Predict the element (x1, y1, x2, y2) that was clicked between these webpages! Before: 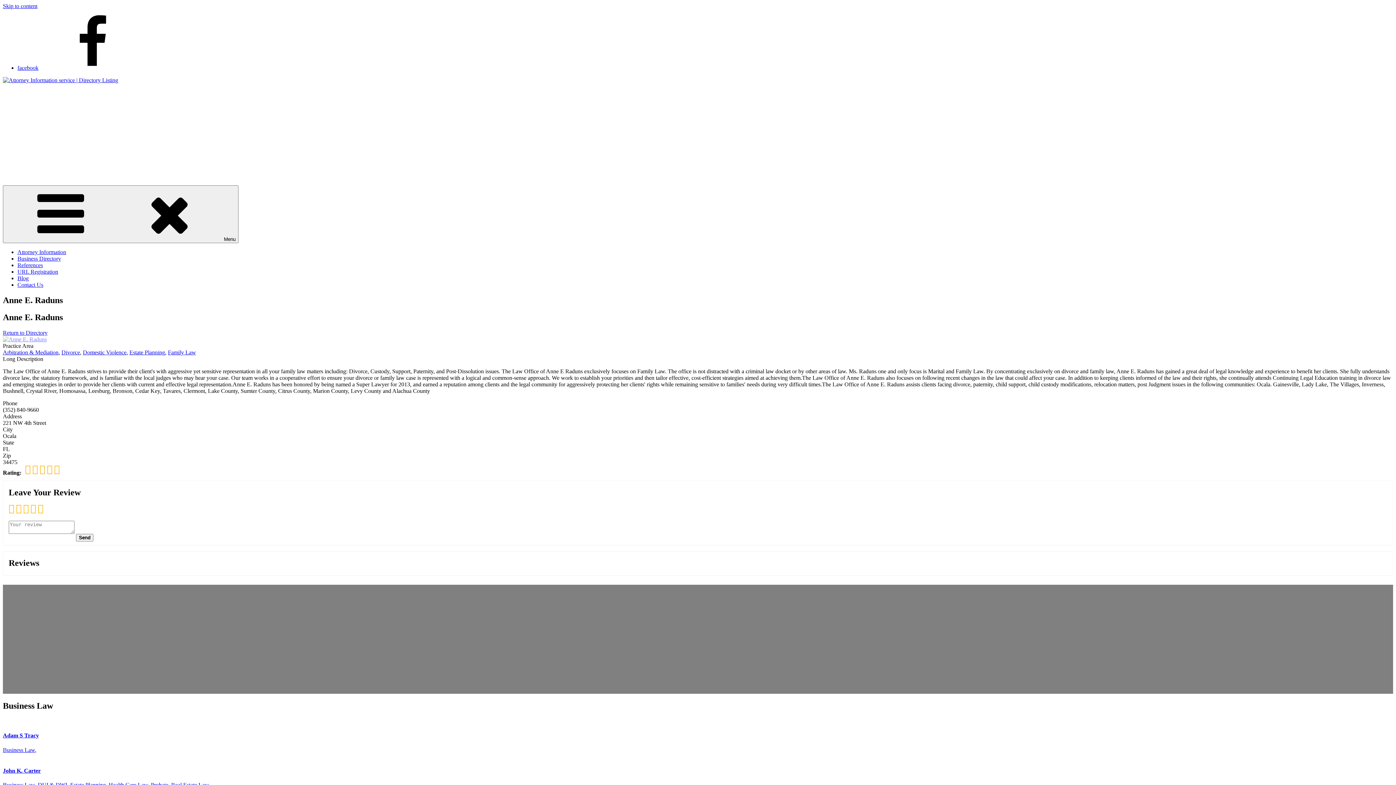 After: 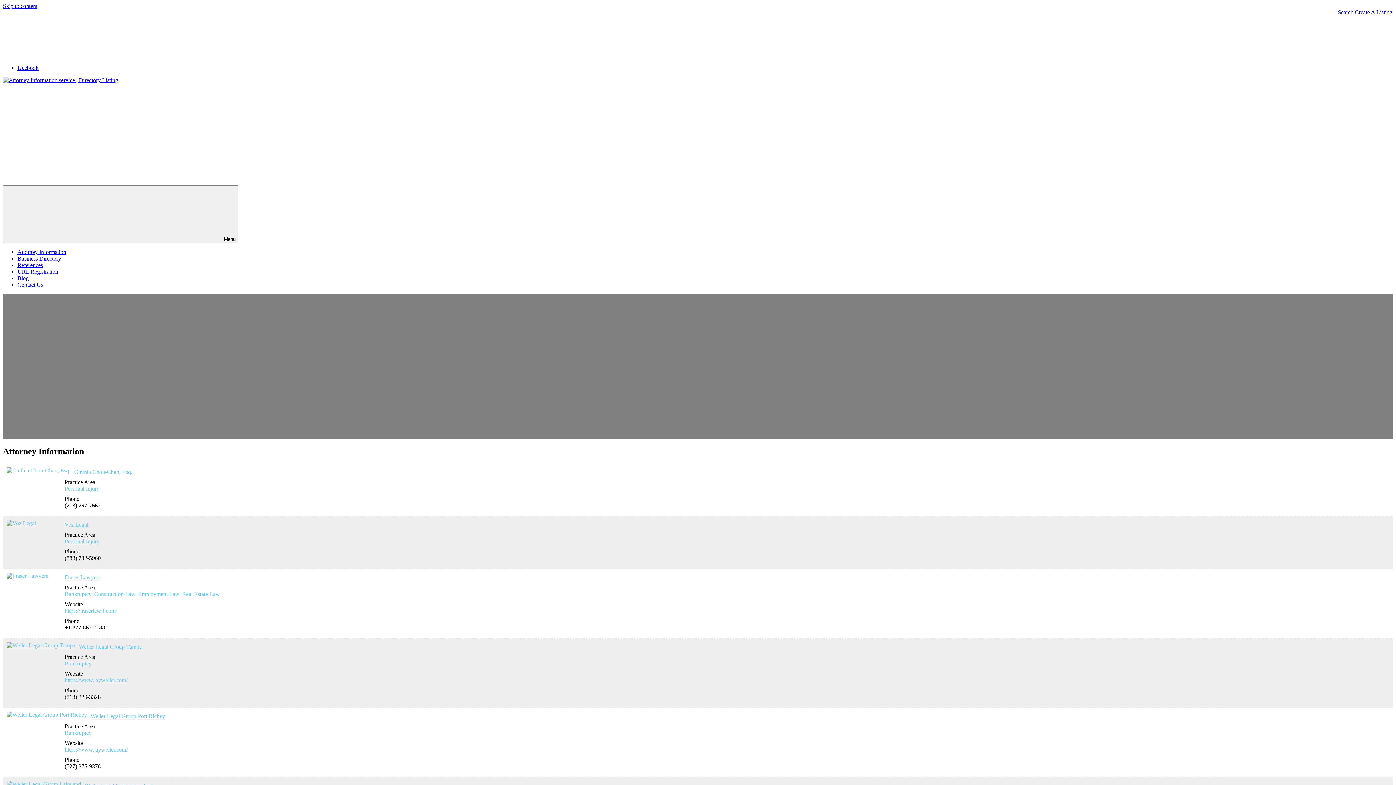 Action: bbox: (17, 249, 66, 255) label: Attorney Information